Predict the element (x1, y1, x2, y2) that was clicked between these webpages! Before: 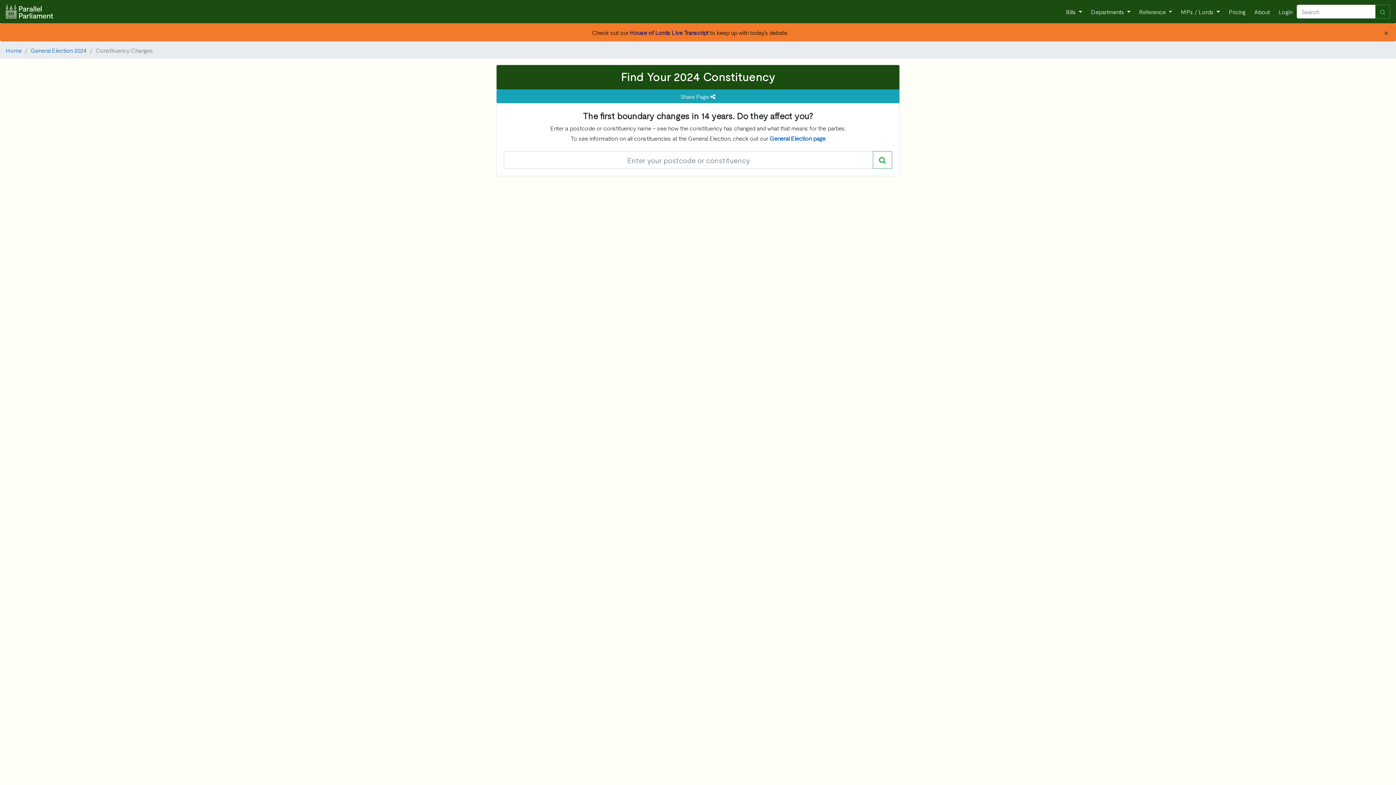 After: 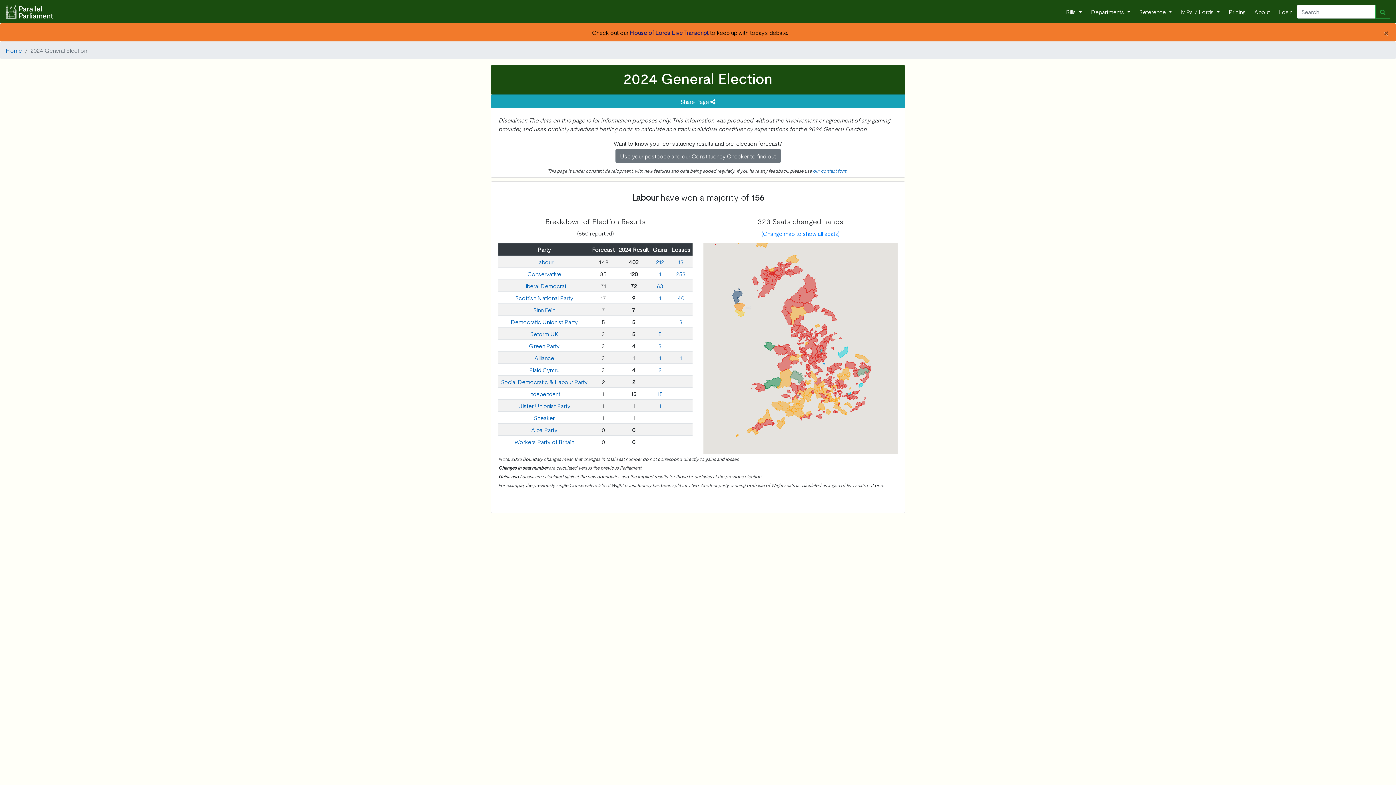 Action: bbox: (769, 134, 825, 142) label: General Election page